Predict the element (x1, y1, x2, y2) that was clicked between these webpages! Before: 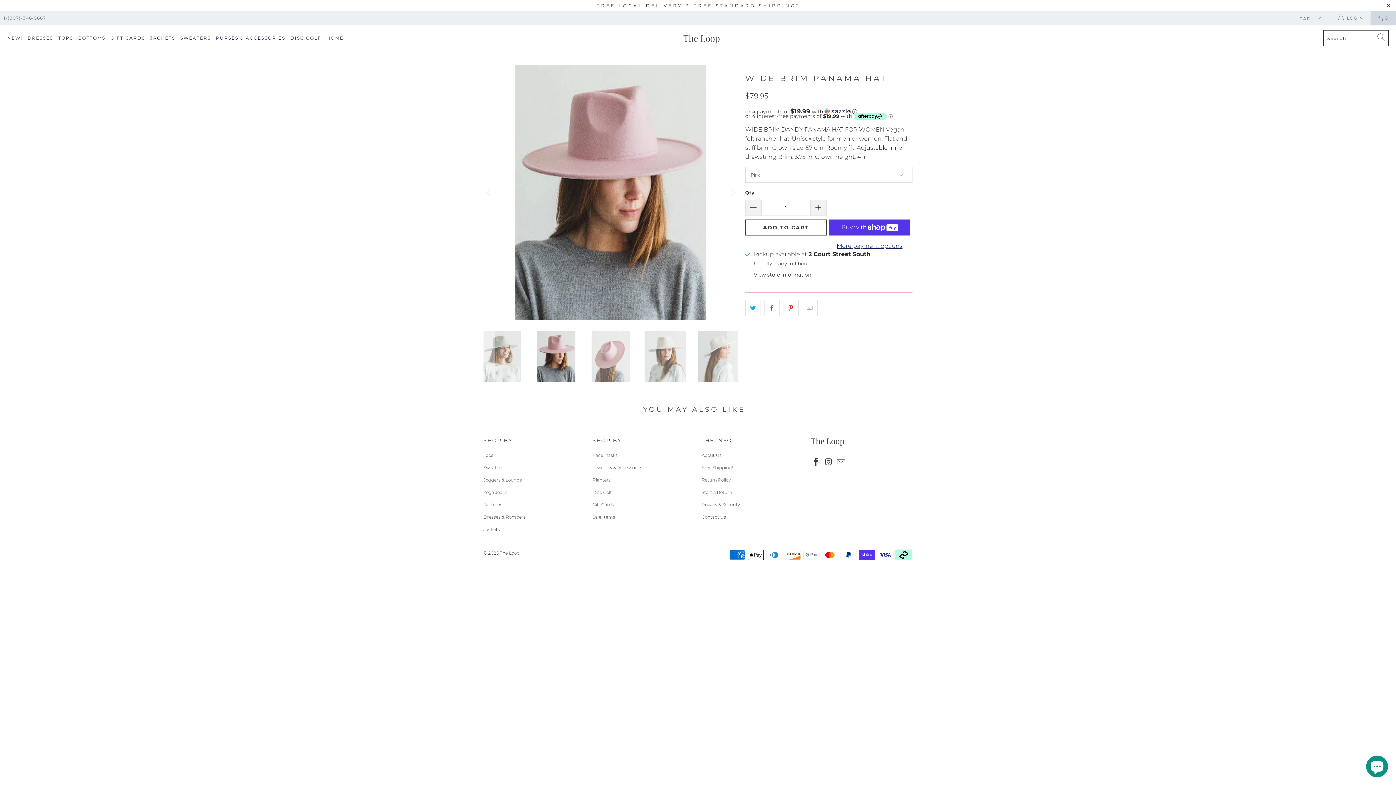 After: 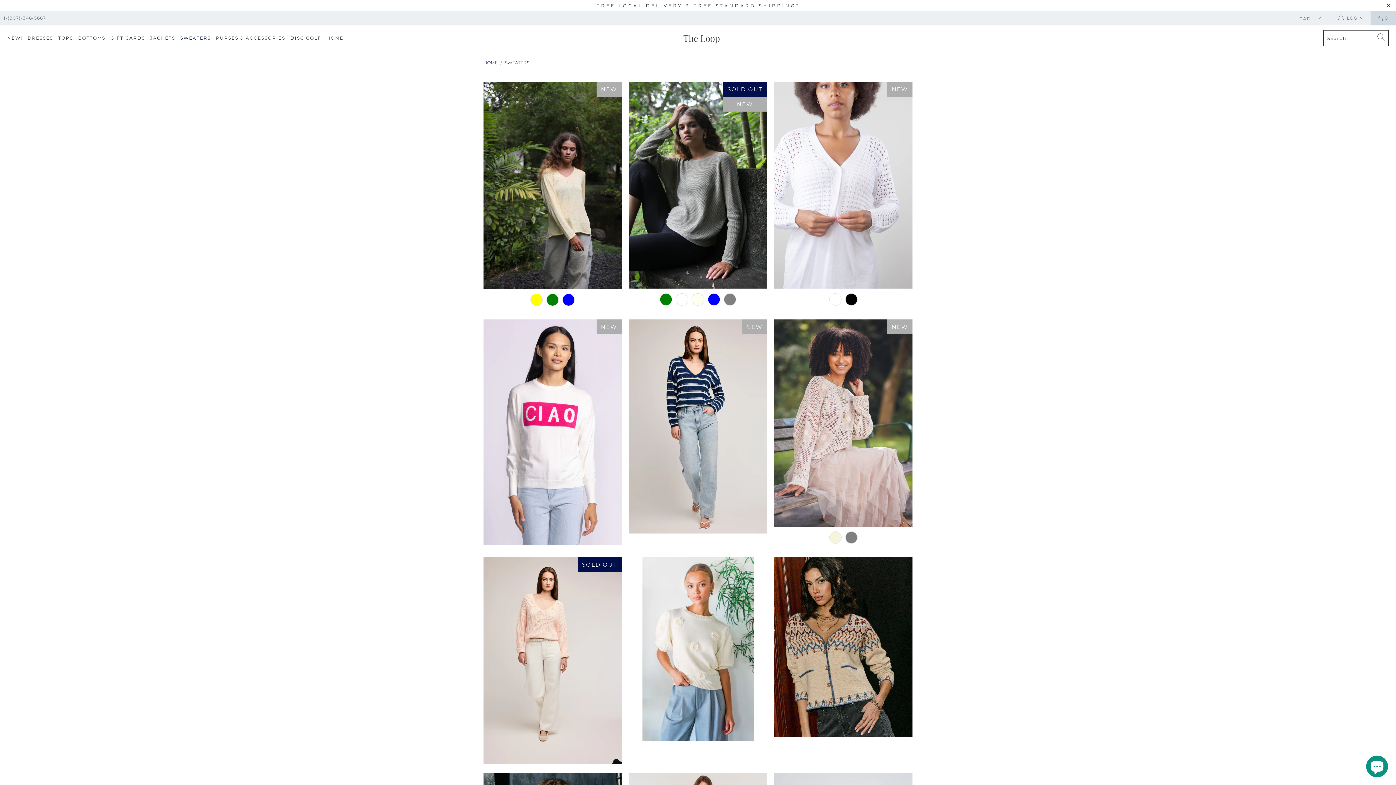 Action: label: SWEATERS bbox: (180, 29, 210, 47)